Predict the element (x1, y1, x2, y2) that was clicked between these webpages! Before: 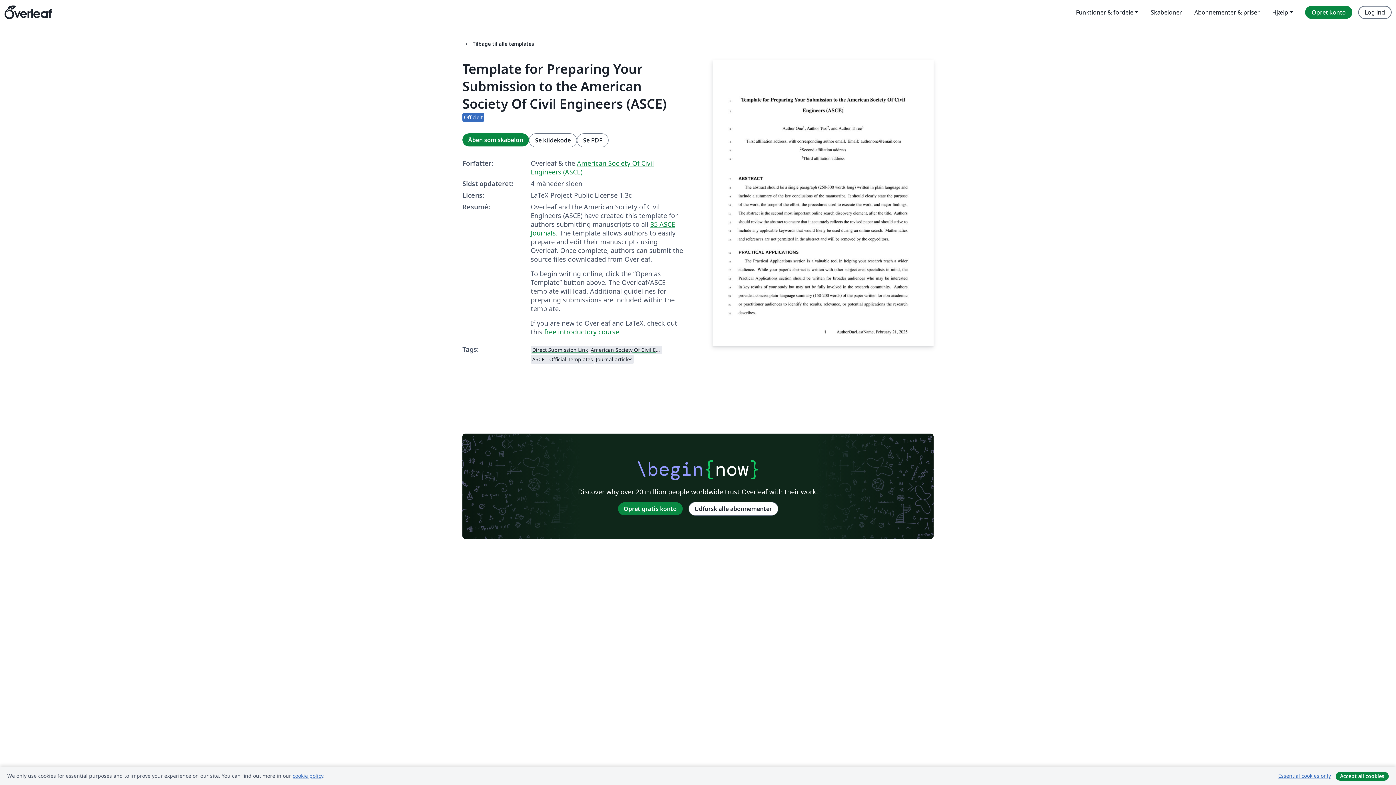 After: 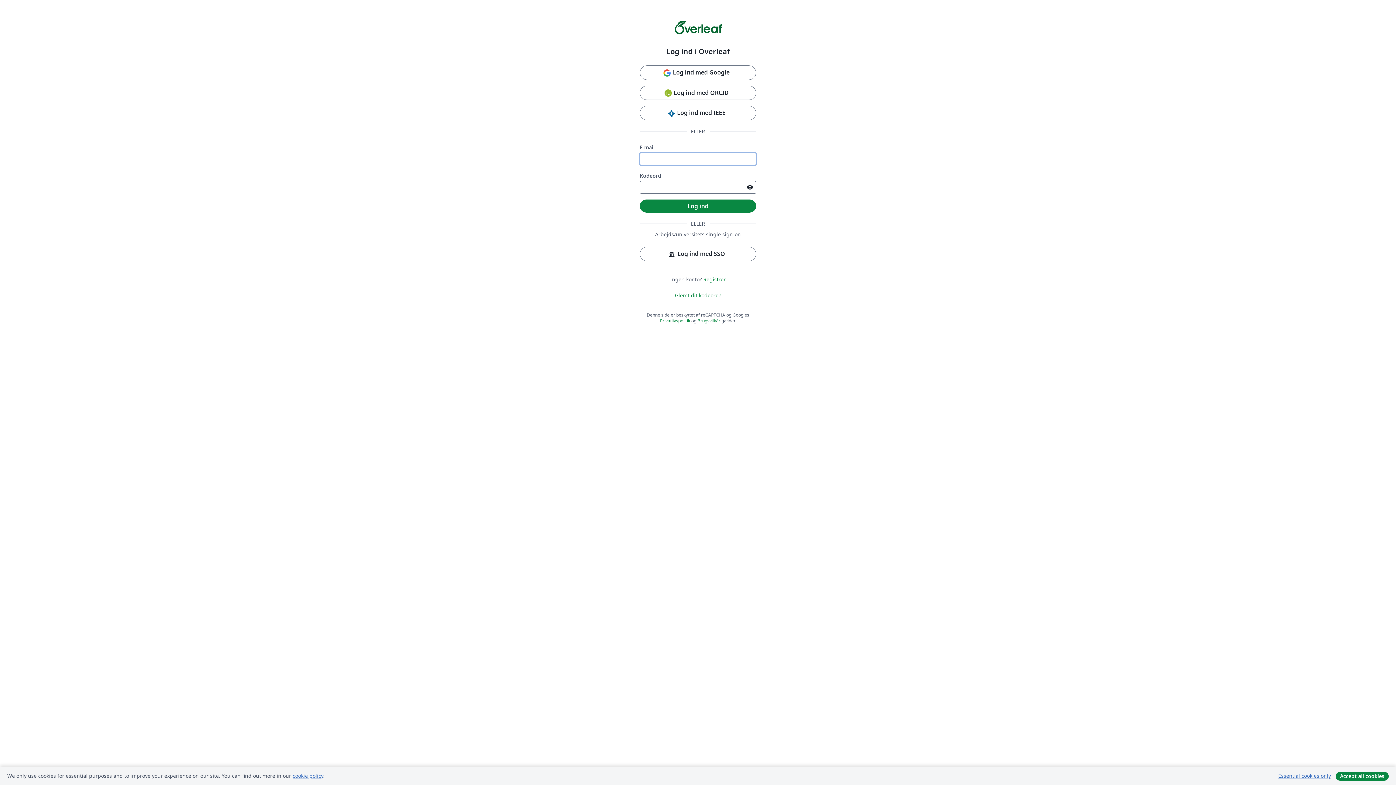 Action: bbox: (1358, 5, 1392, 18) label: Log ind